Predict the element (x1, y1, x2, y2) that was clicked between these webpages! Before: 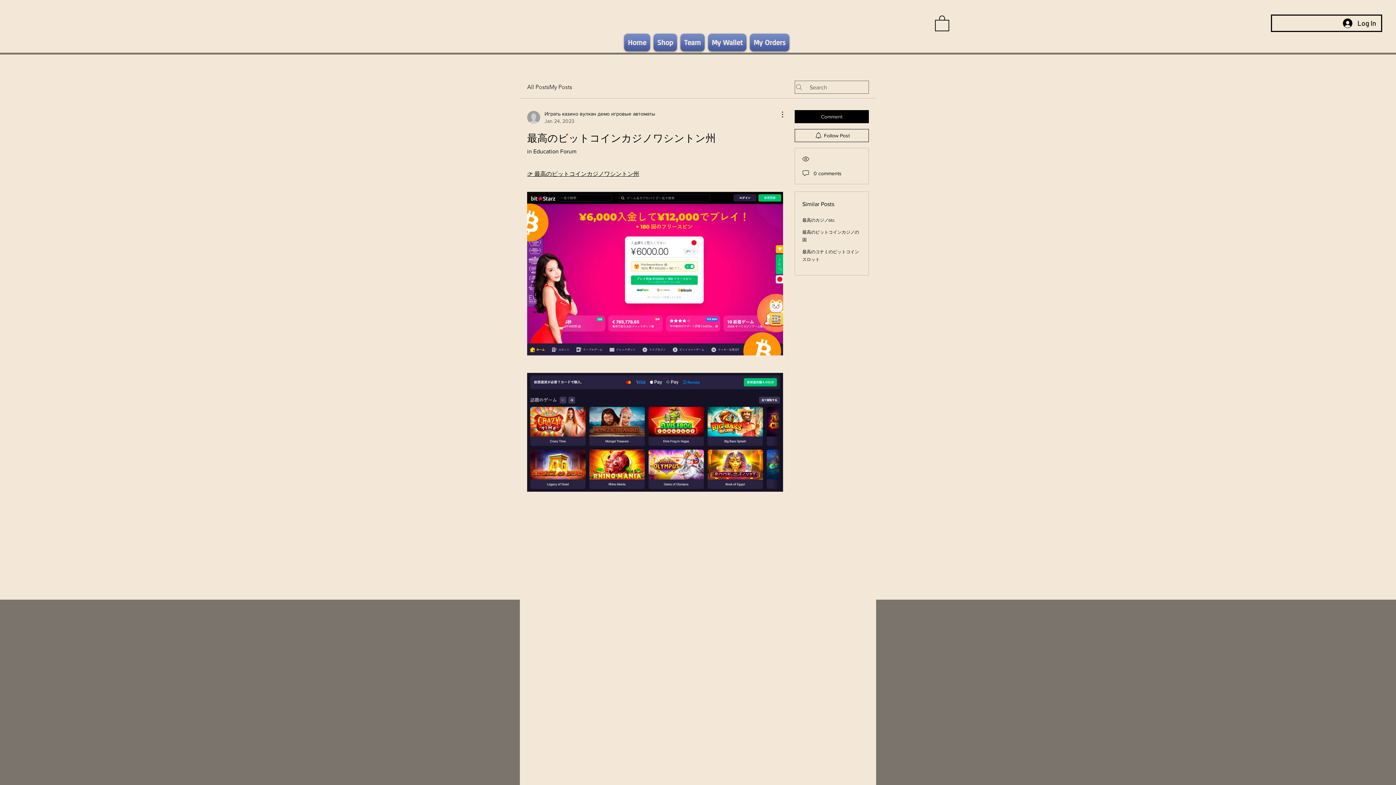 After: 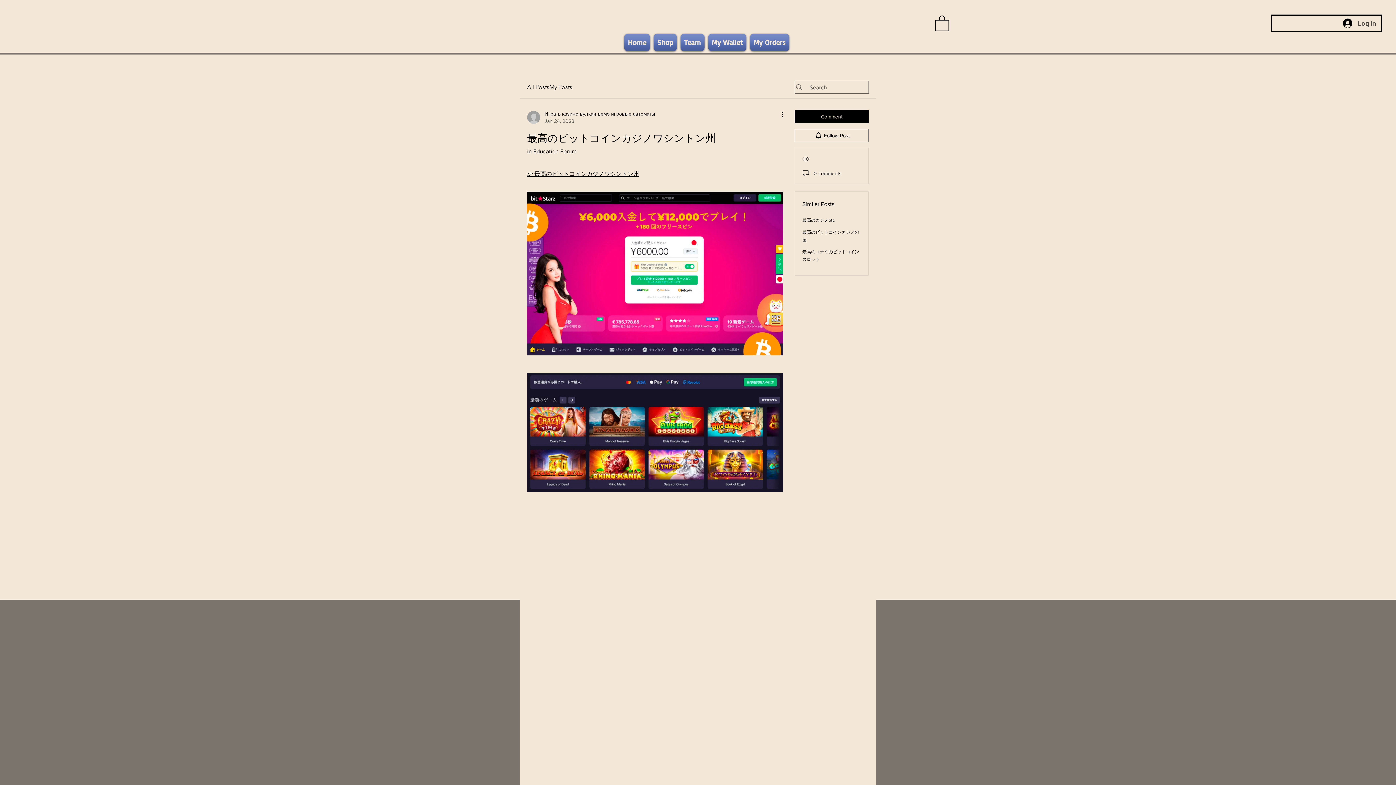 Action: label: Log In bbox: (1338, 16, 1381, 30)